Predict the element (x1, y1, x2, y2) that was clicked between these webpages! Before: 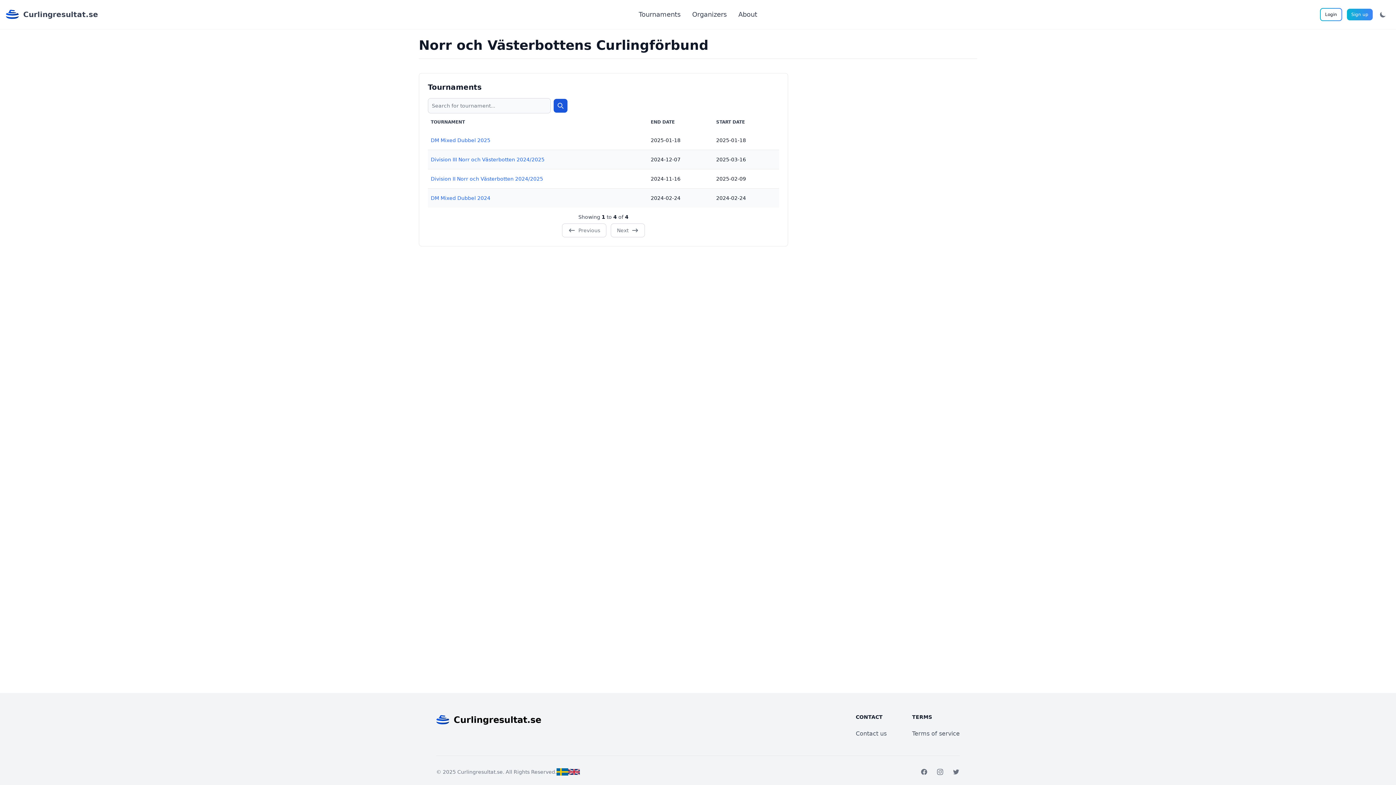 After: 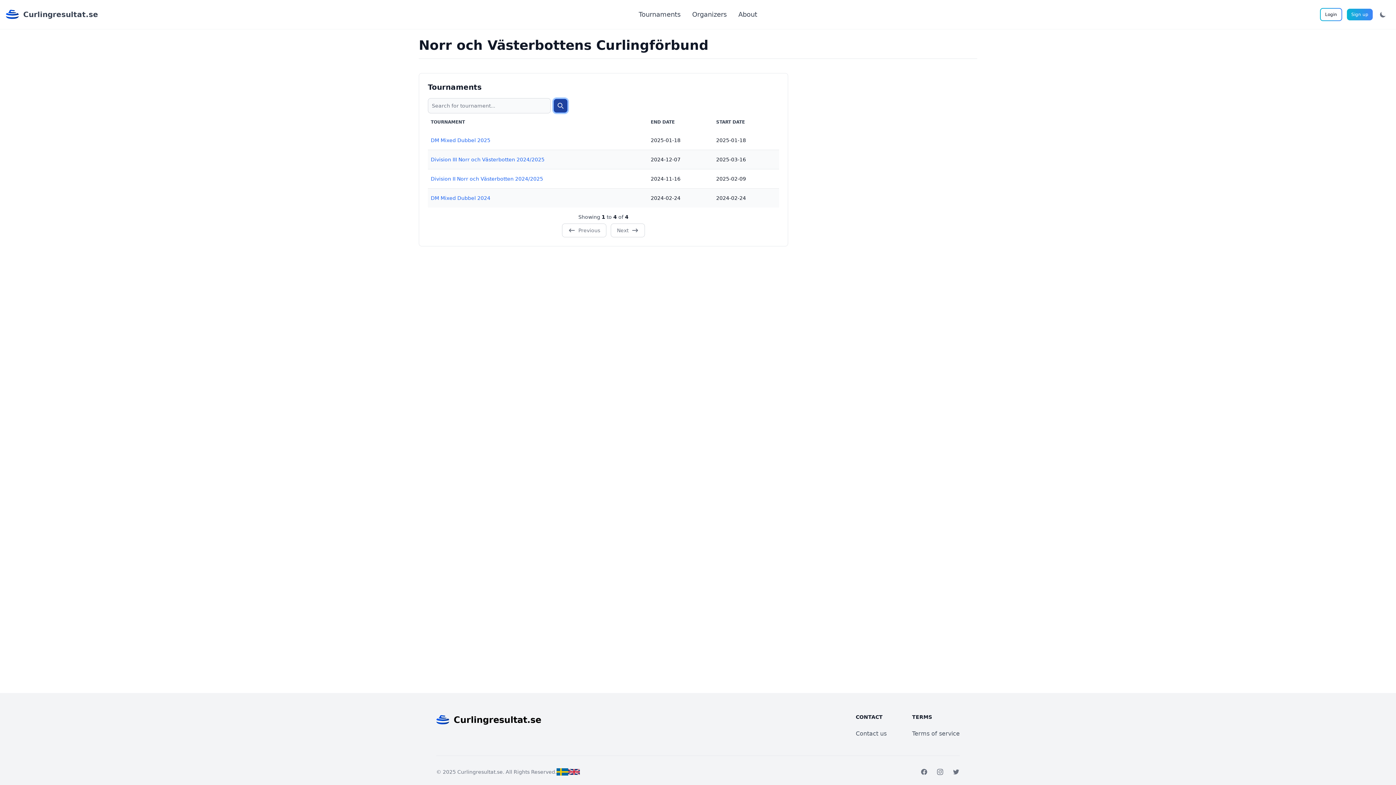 Action: label: Search bbox: (553, 98, 567, 112)